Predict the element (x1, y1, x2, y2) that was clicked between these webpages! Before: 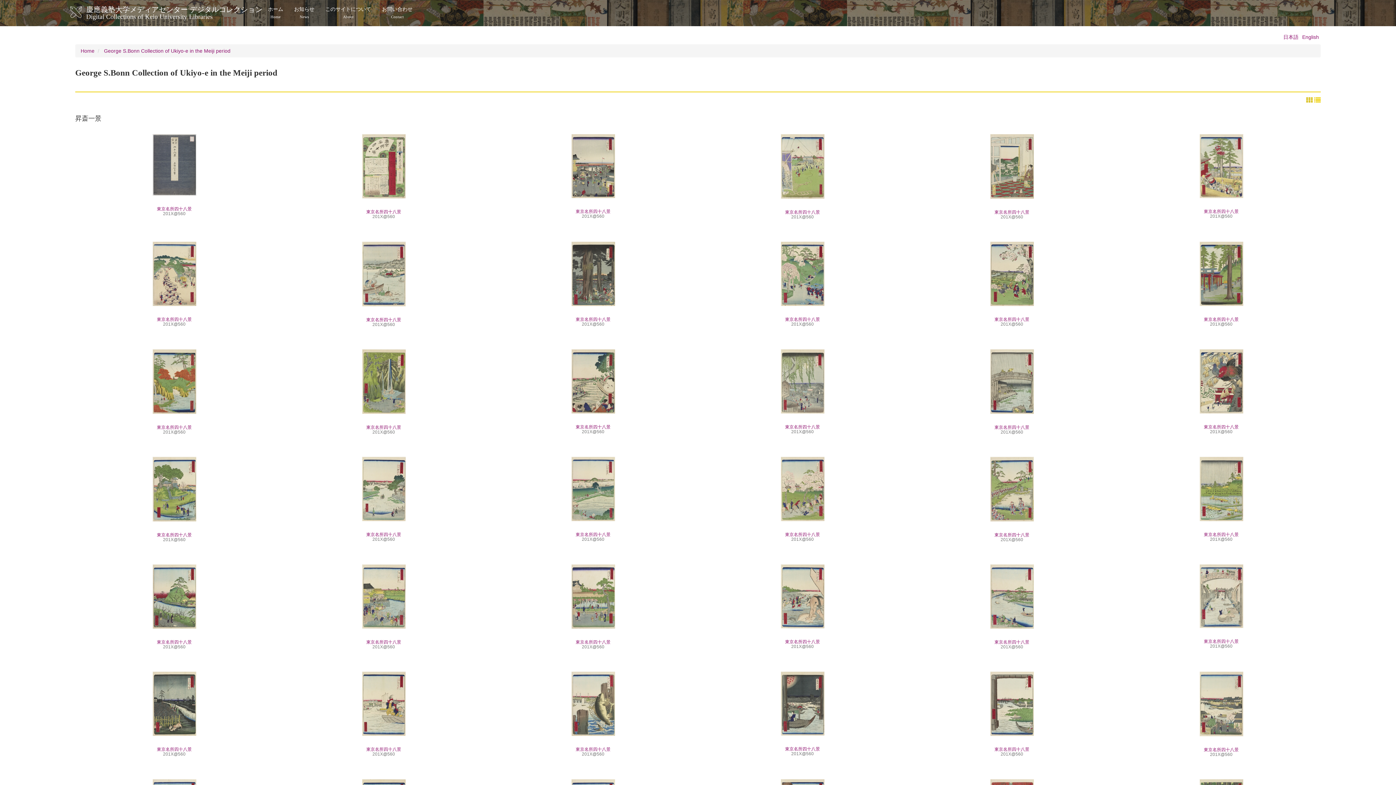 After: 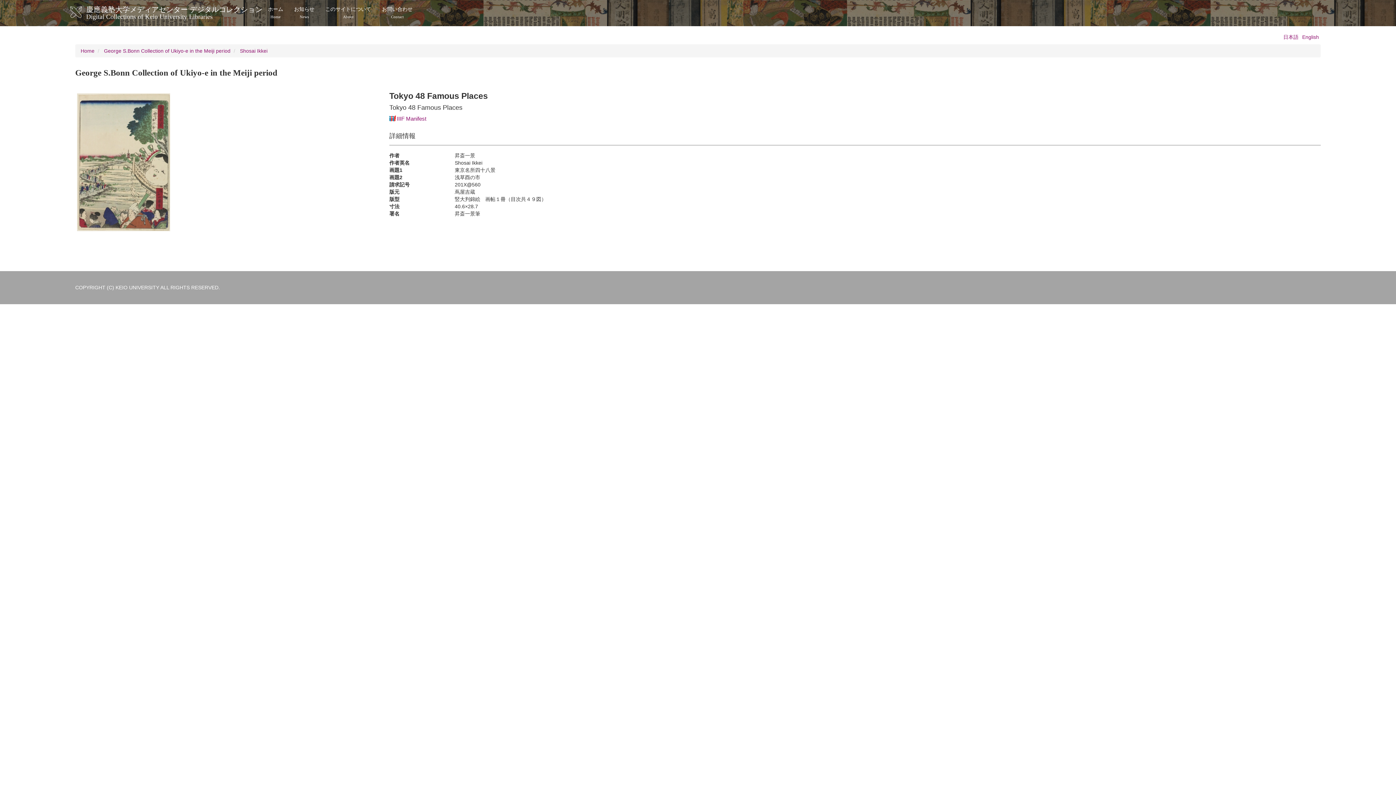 Action: bbox: (494, 345, 692, 417)